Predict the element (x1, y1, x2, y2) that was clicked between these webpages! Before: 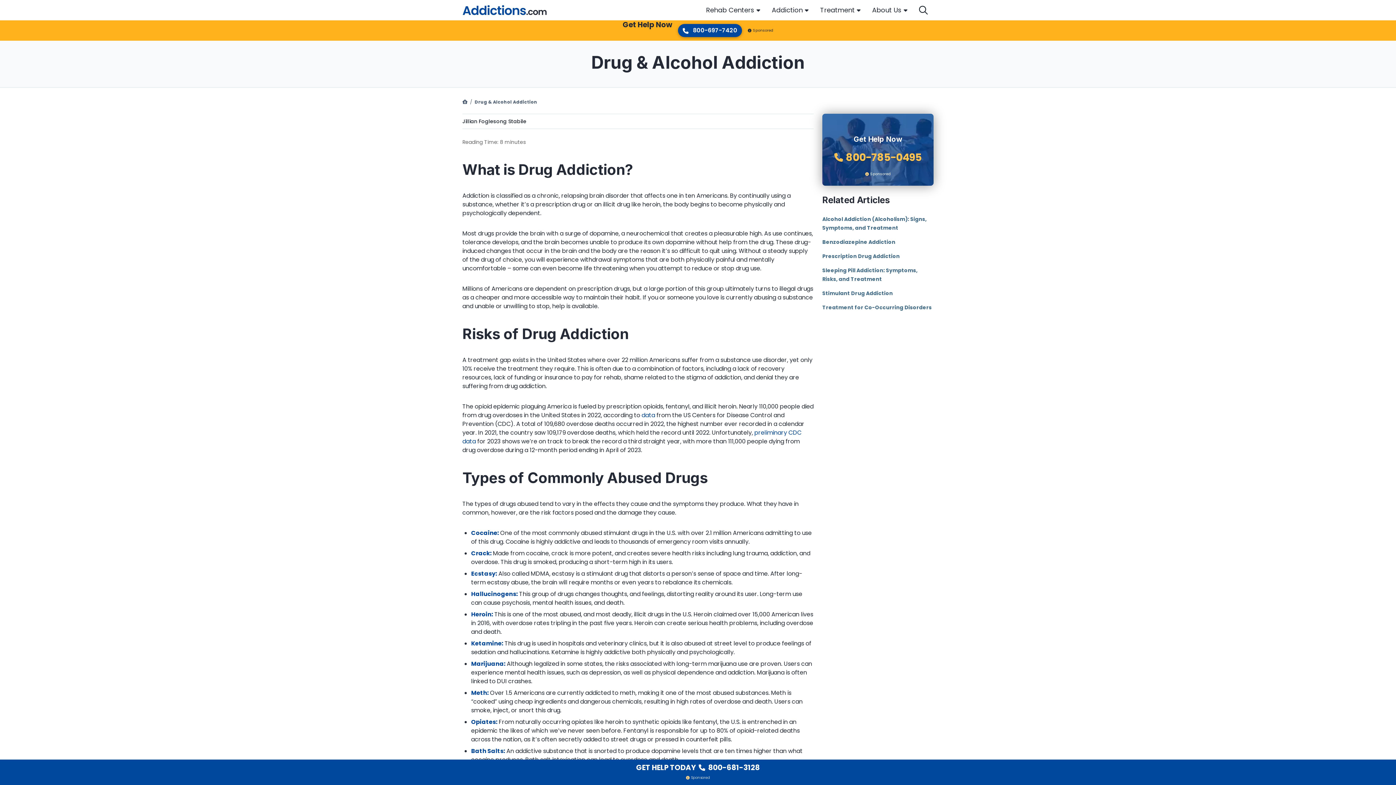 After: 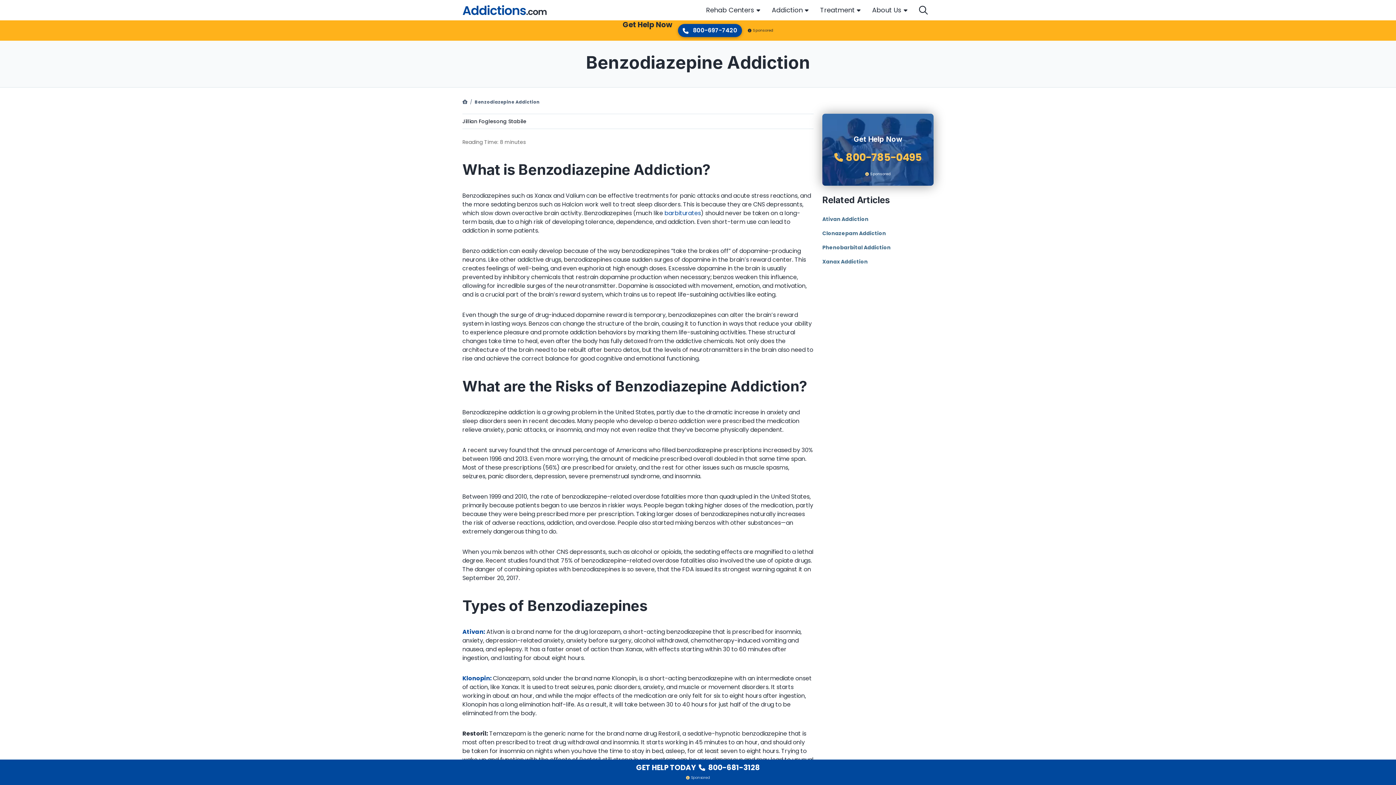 Action: bbox: (822, 237, 933, 246) label: Benzodiazepine Addiction